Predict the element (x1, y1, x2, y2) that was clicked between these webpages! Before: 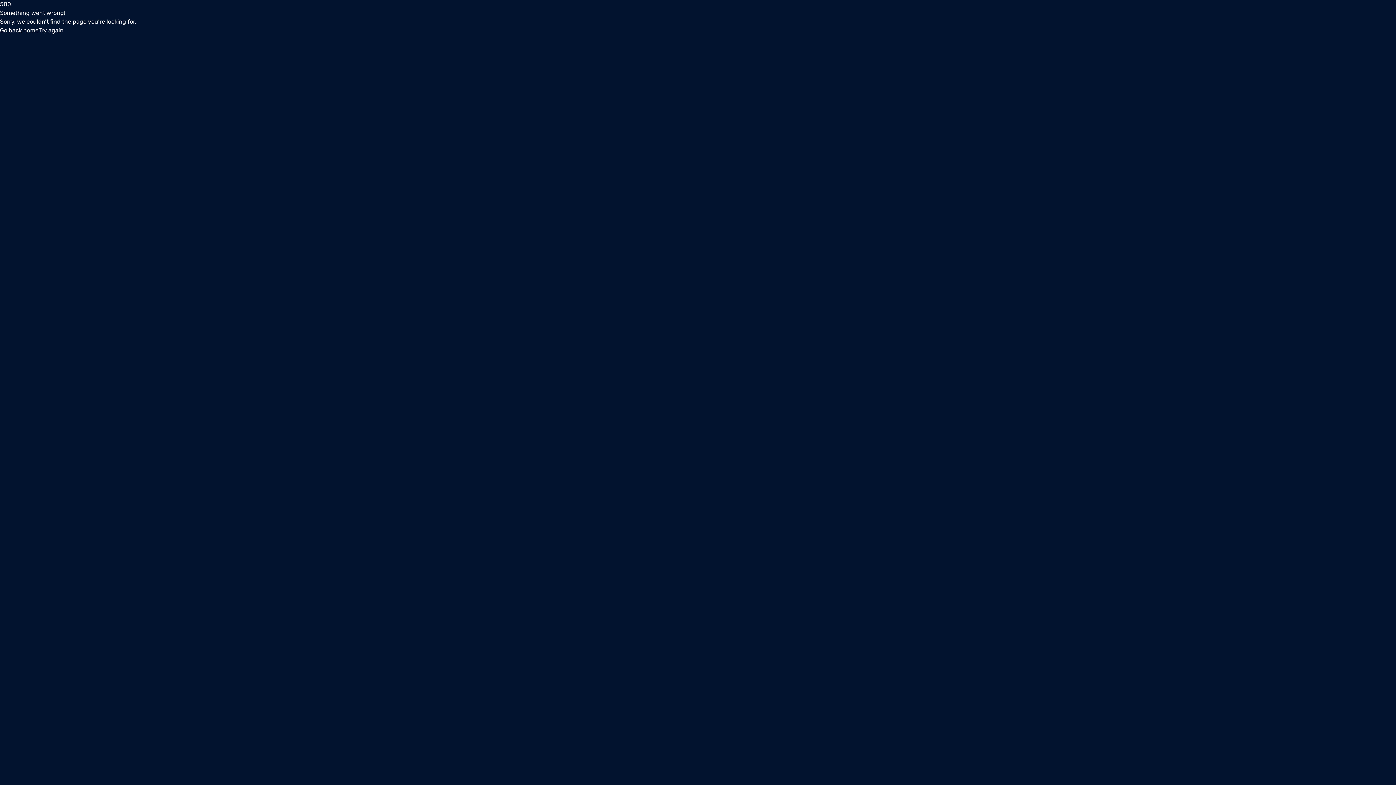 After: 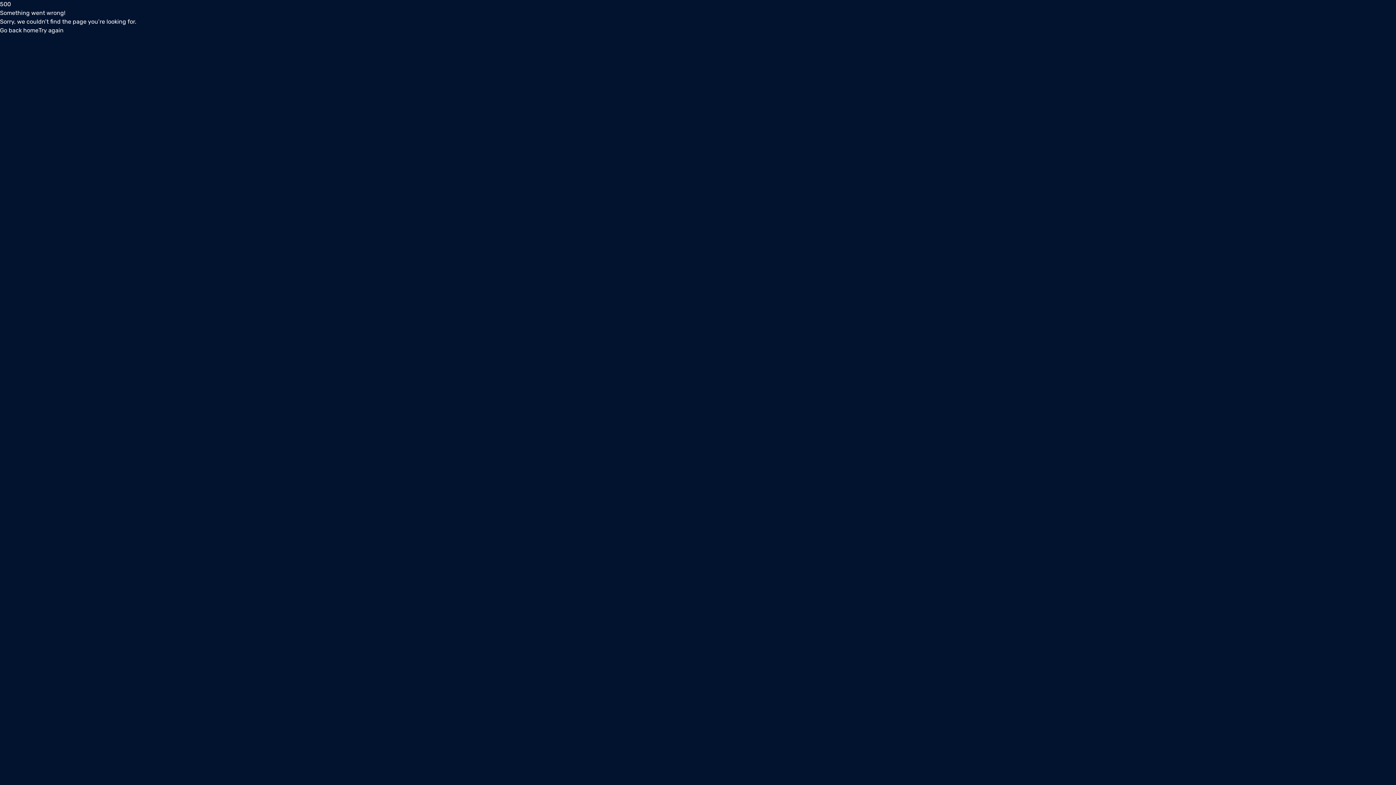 Action: label: Go back home bbox: (0, 26, 38, 33)